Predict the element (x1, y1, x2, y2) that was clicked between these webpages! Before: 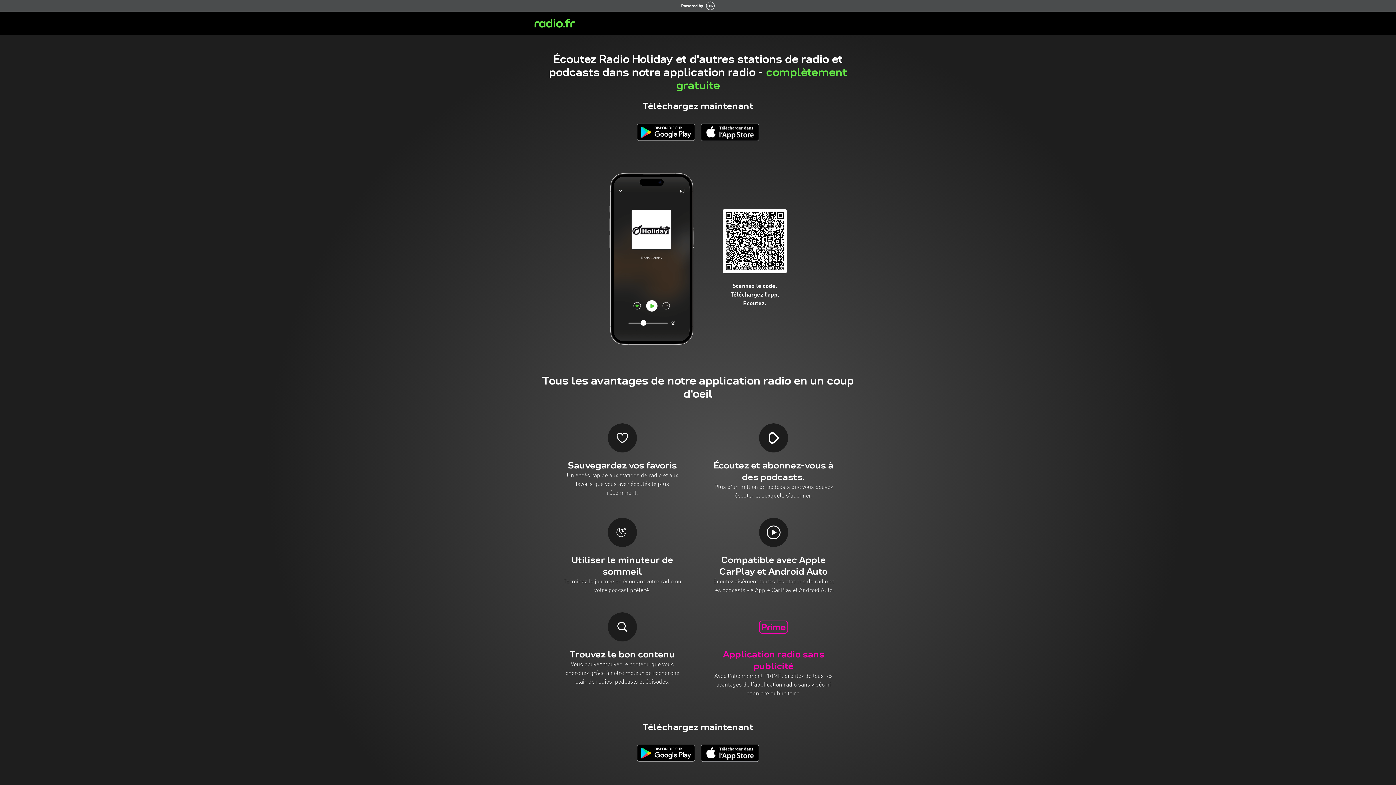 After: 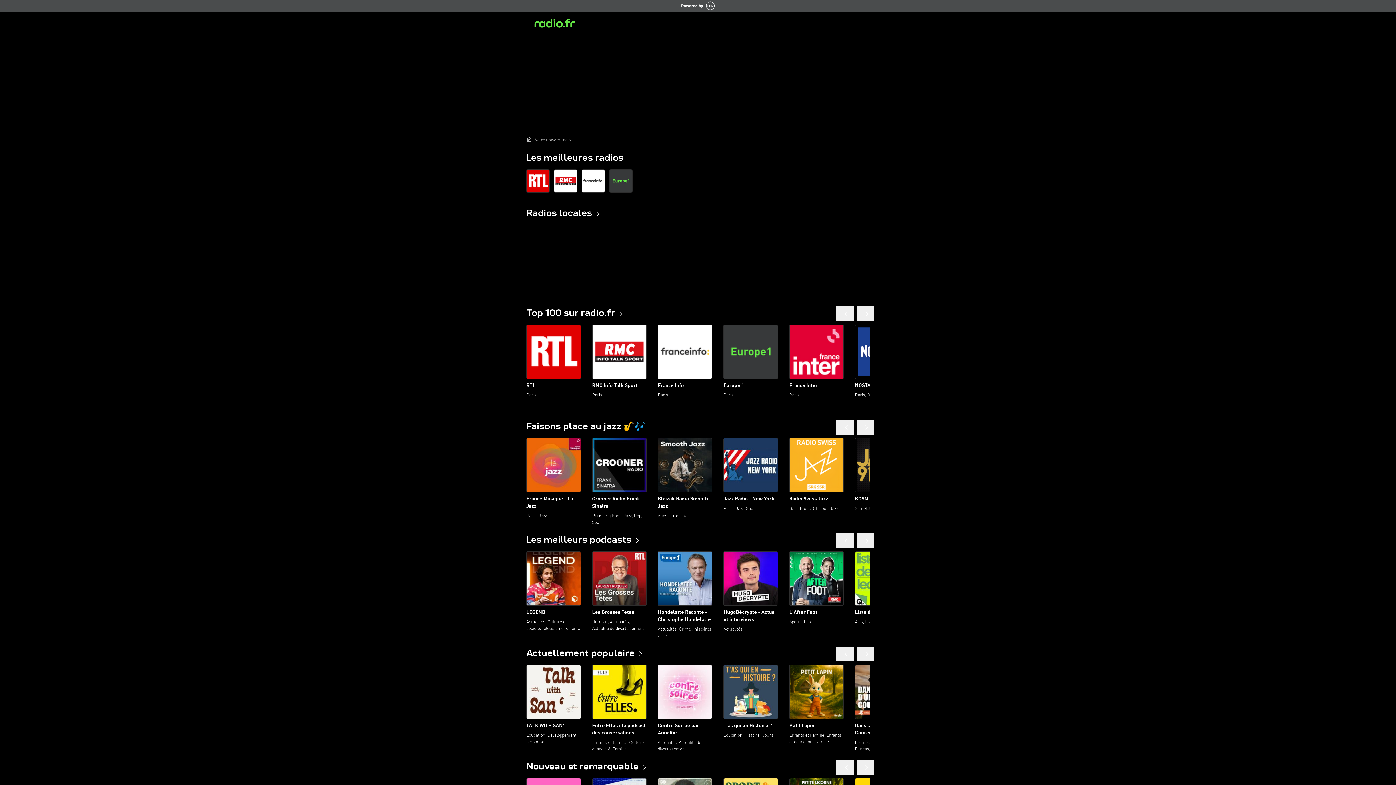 Action: bbox: (526, 18, 582, 27)